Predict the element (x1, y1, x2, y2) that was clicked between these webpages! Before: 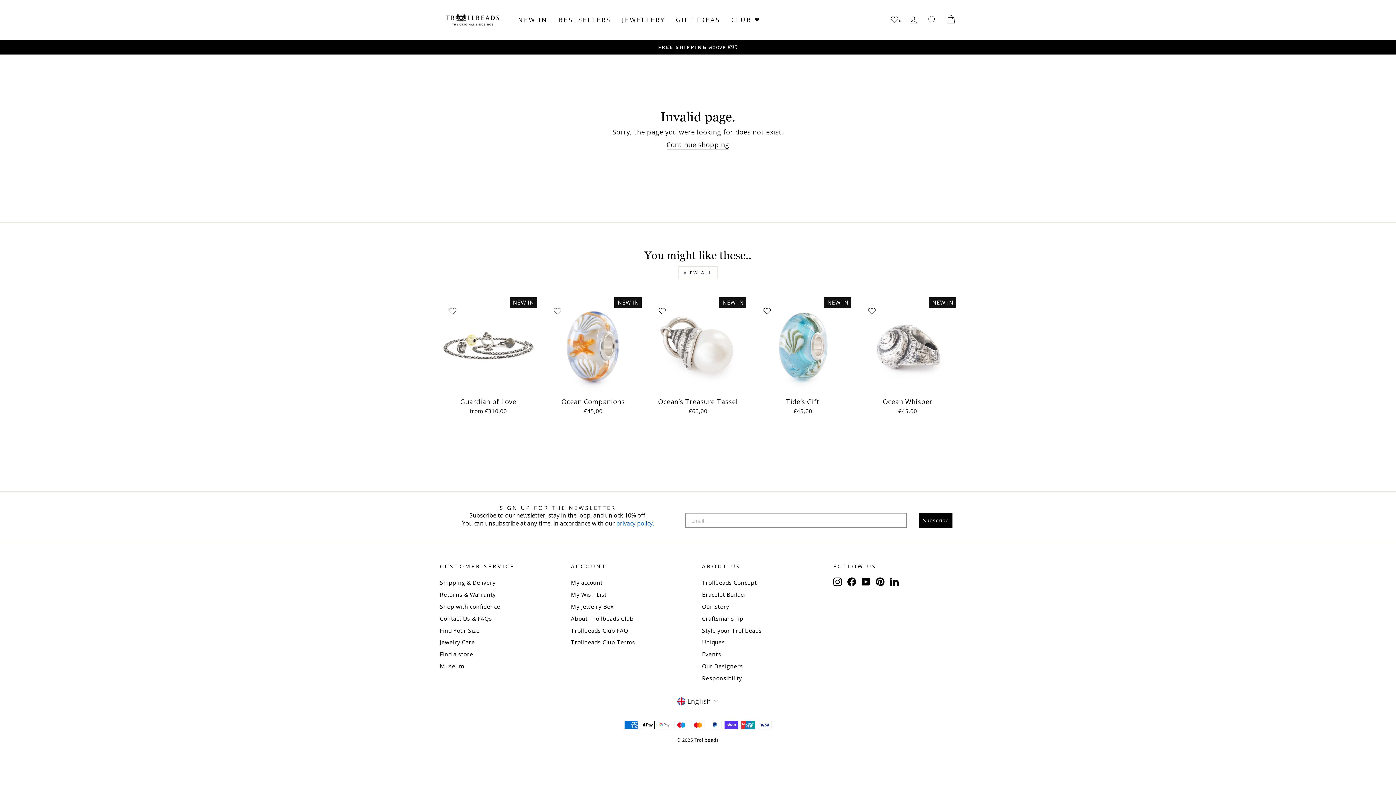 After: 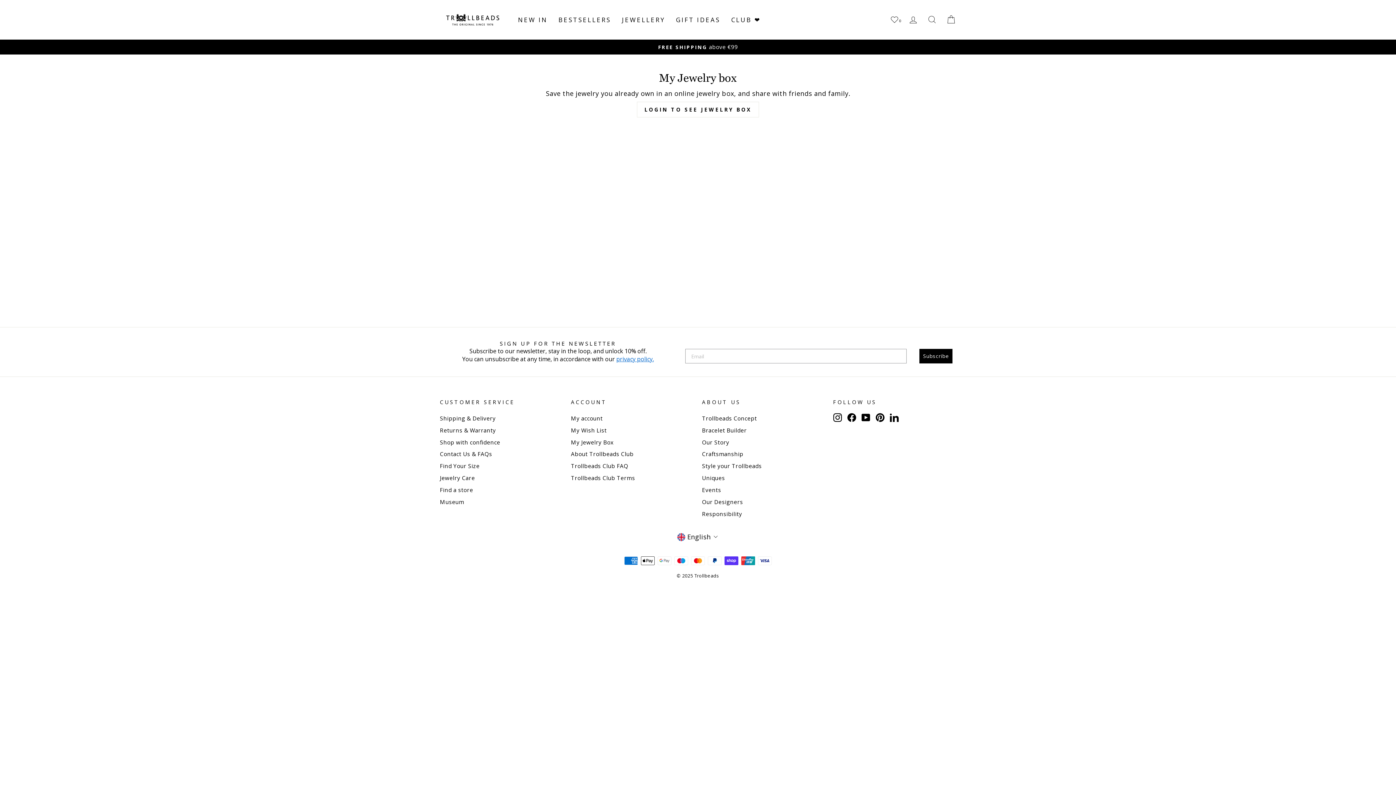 Action: bbox: (571, 601, 613, 612) label: My Jewelry Box